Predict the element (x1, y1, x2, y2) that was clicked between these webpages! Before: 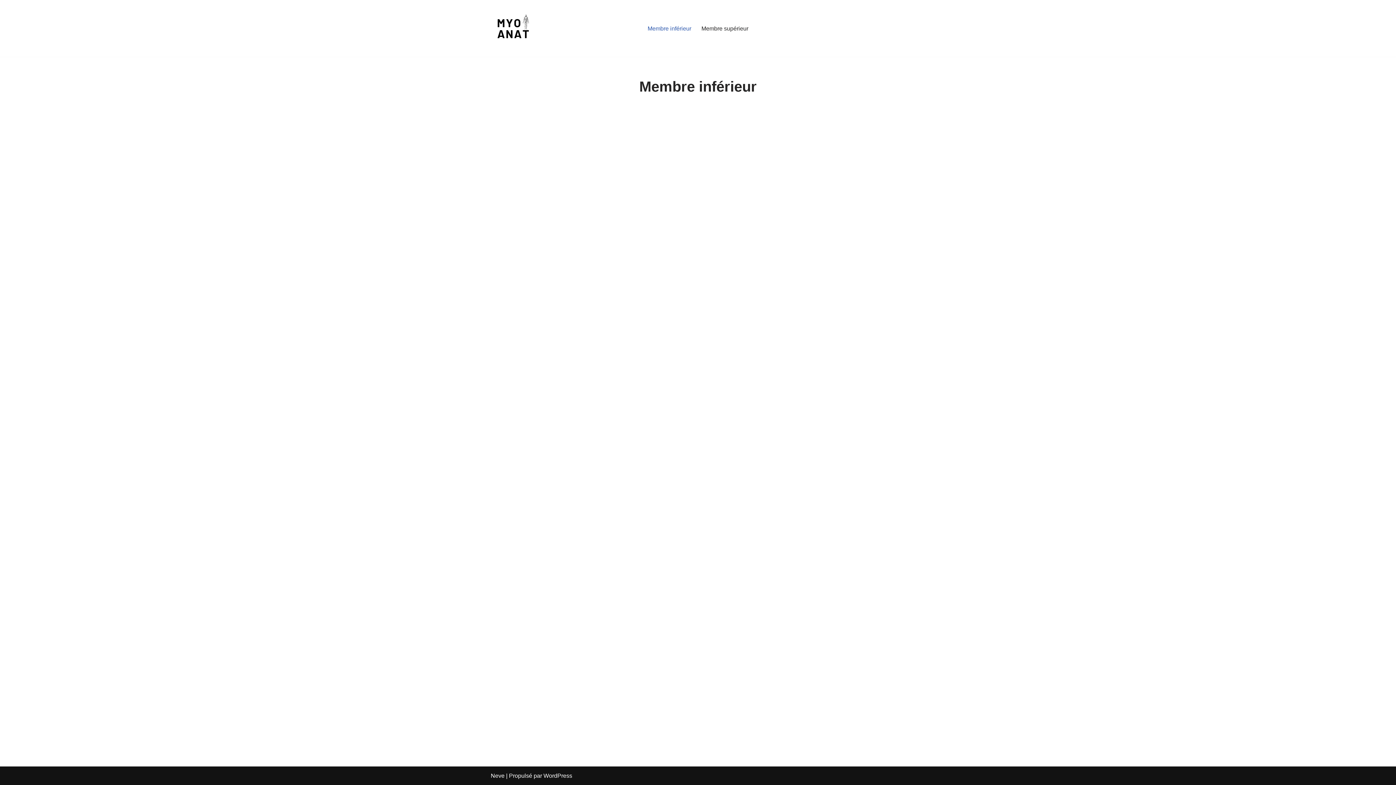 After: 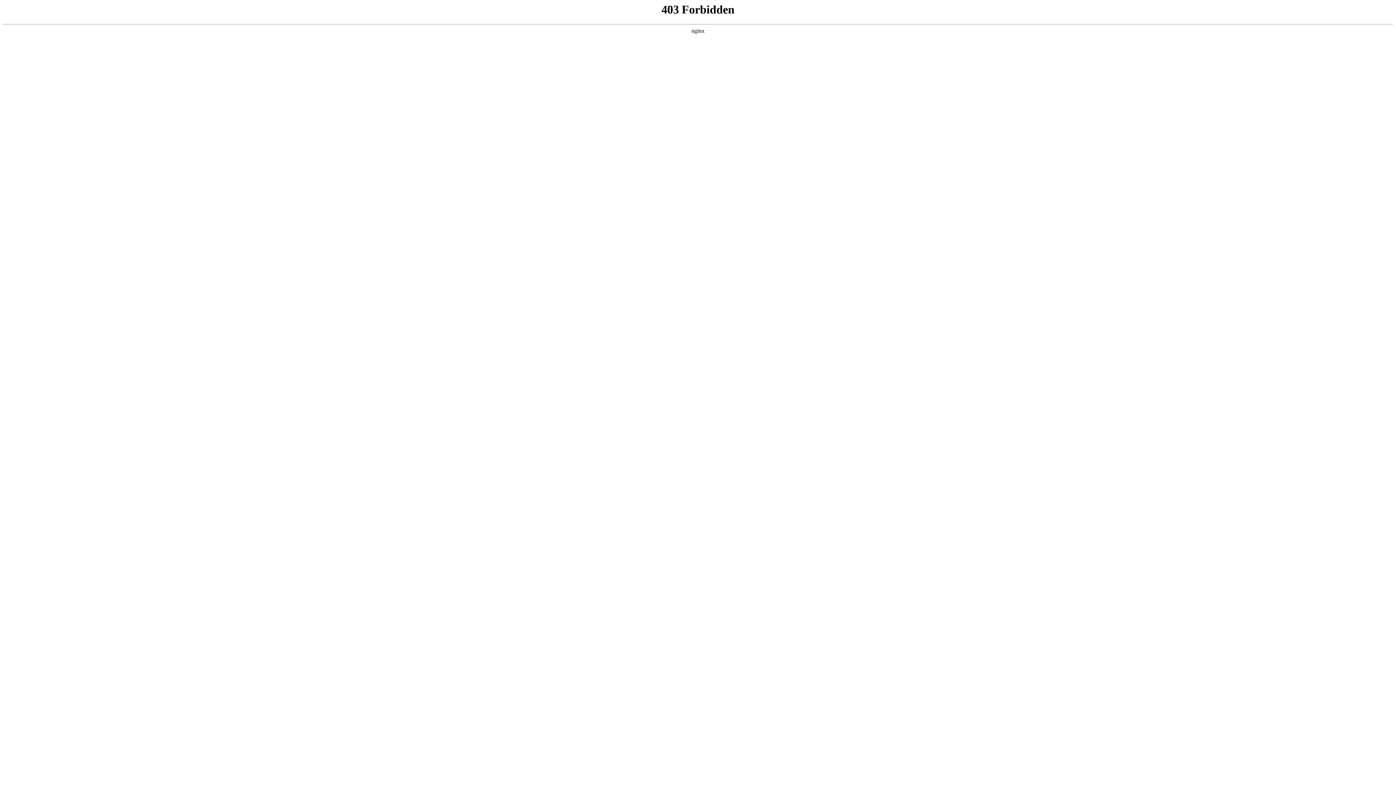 Action: bbox: (543, 773, 572, 779) label: WordPress